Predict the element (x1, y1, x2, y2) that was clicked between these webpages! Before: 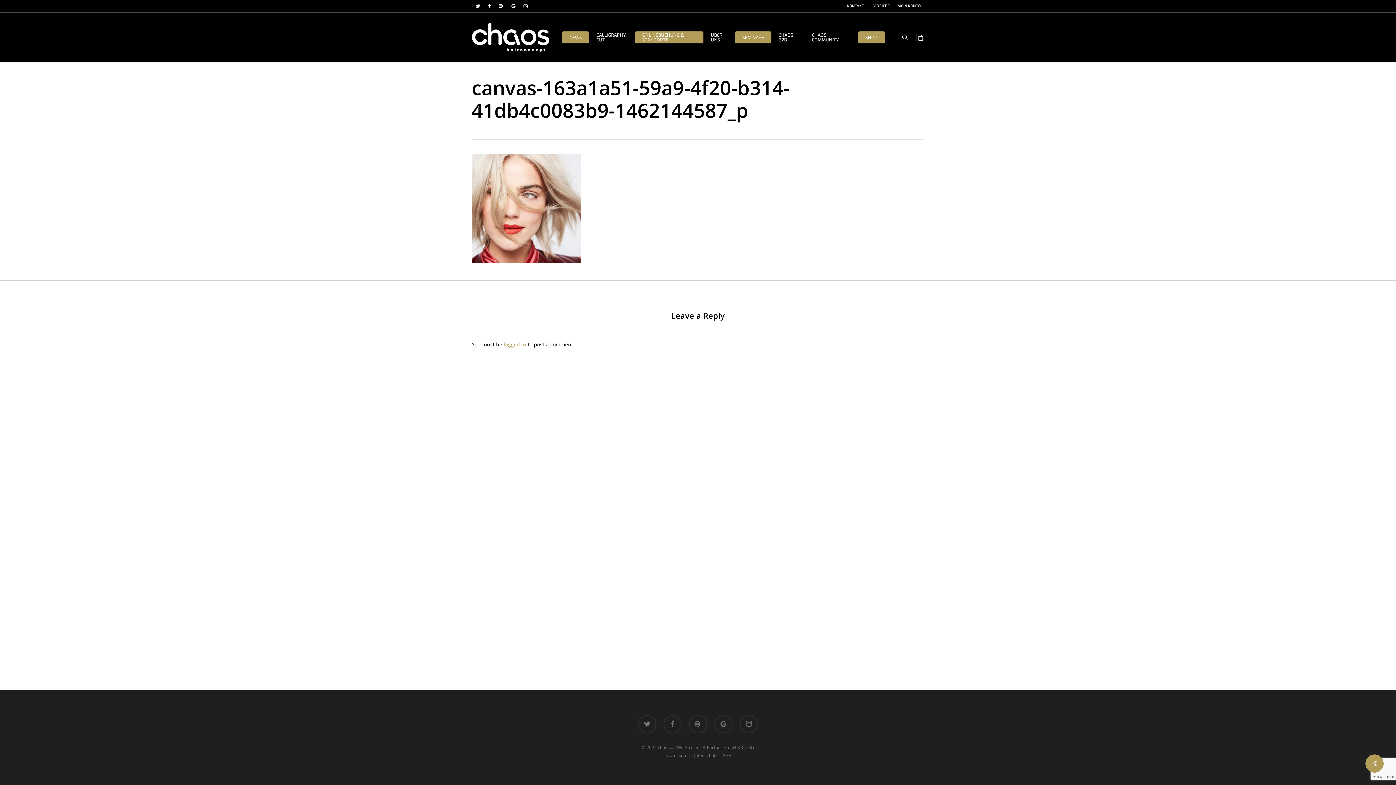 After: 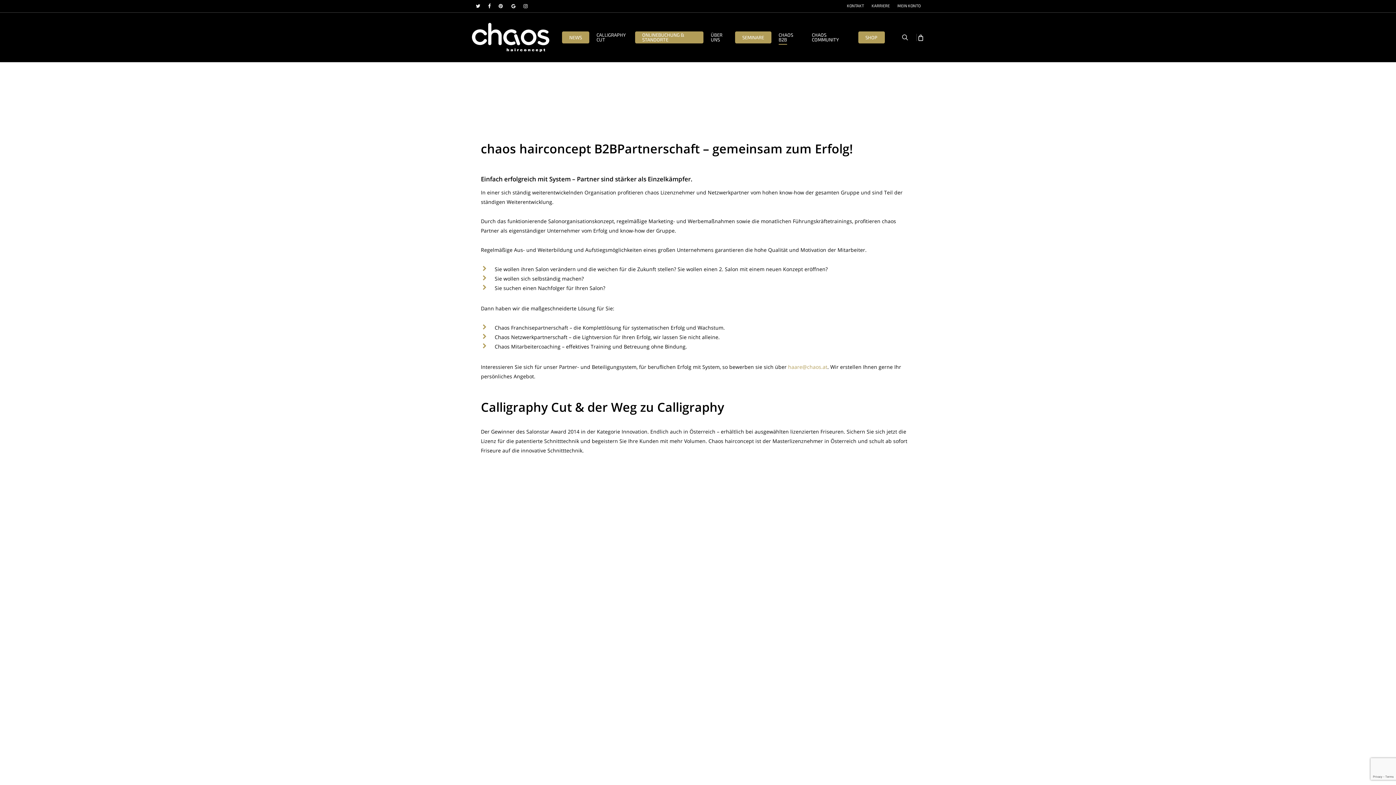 Action: bbox: (778, 32, 797, 42) label: CHAOS B2B